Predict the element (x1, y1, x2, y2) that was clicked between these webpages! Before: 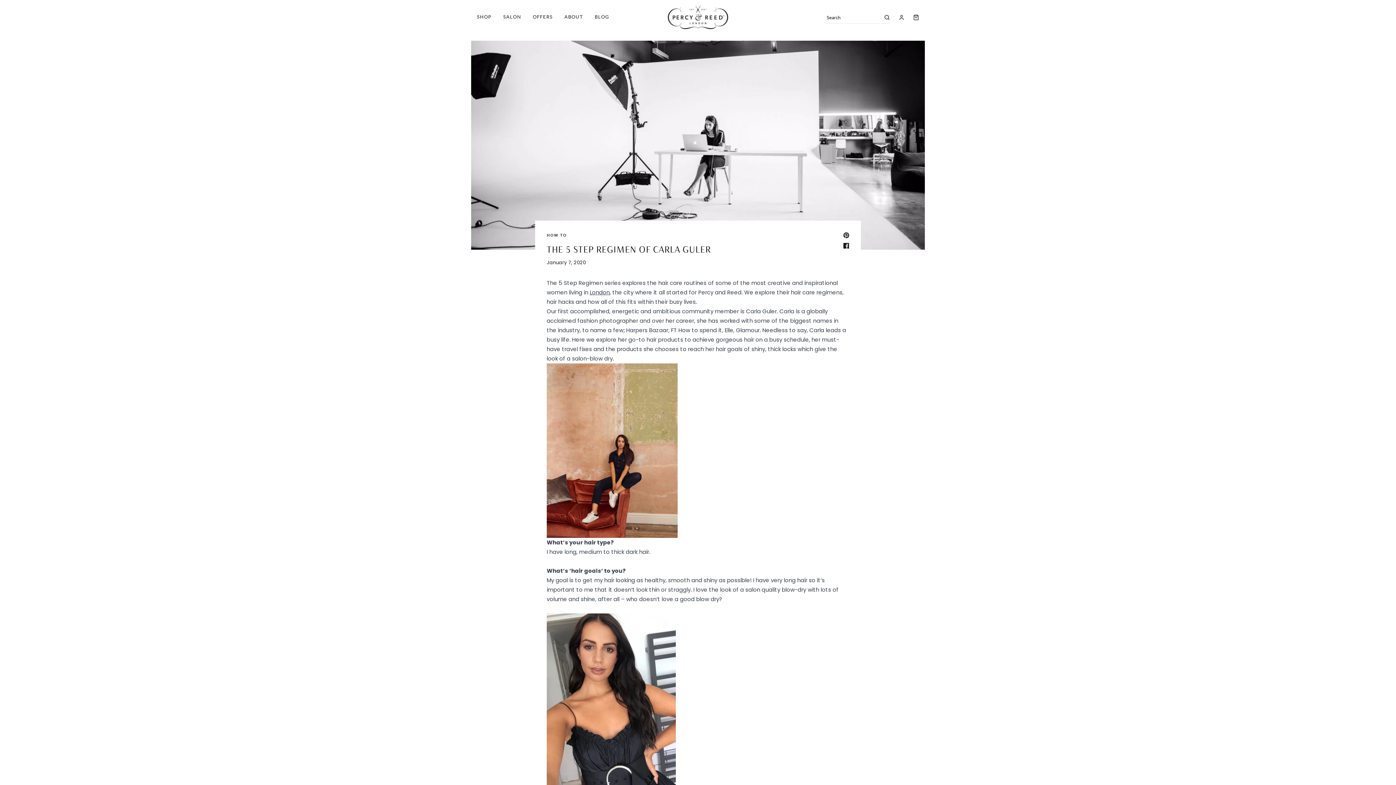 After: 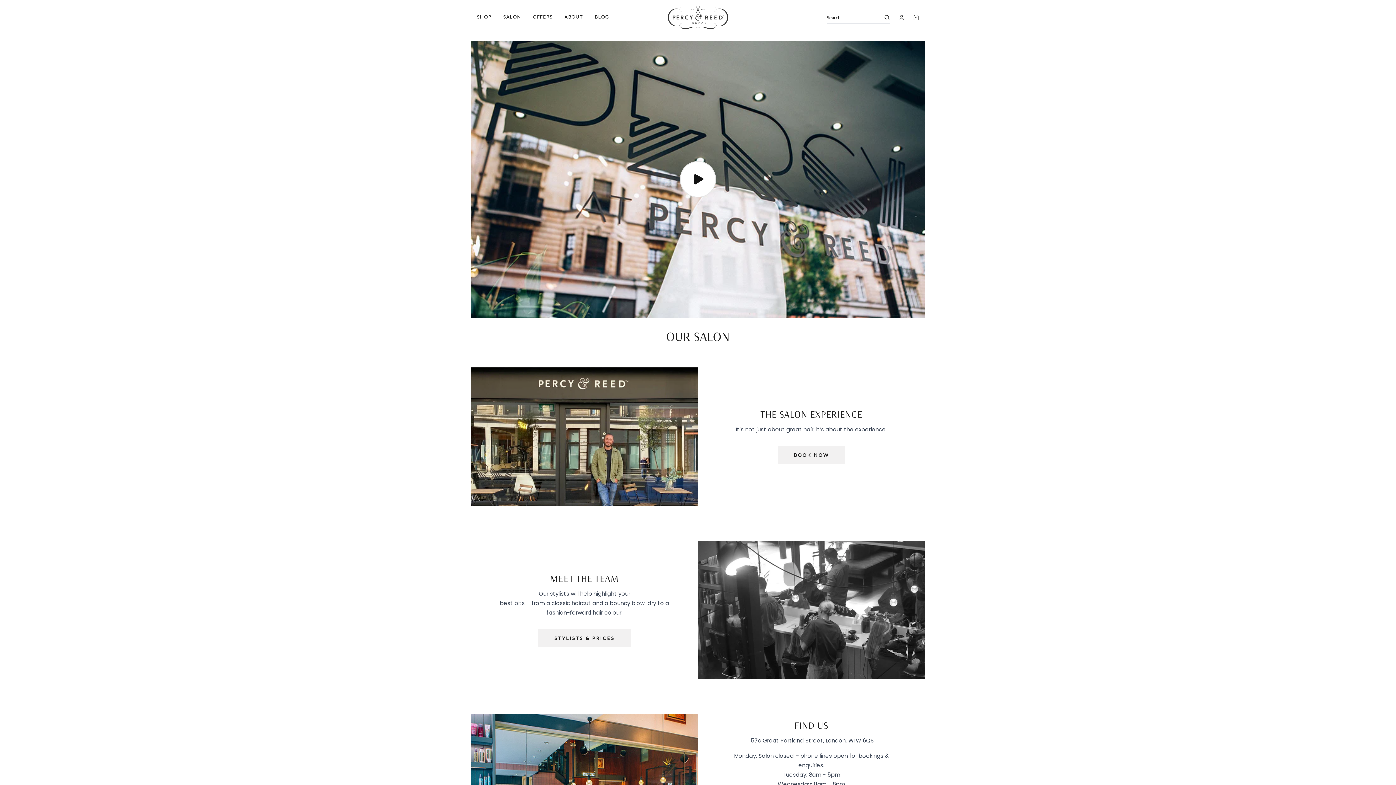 Action: label: SALON bbox: (503, 12, 521, 21)